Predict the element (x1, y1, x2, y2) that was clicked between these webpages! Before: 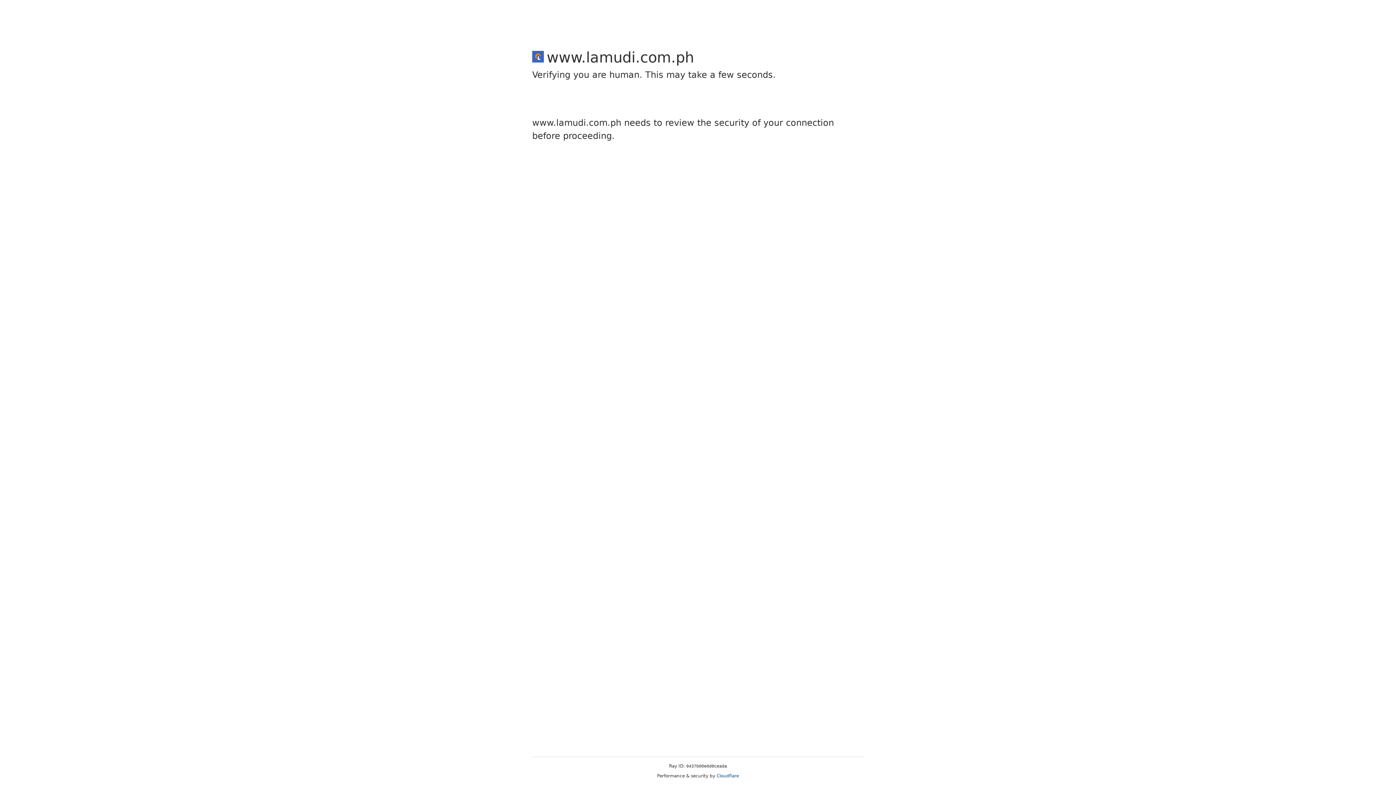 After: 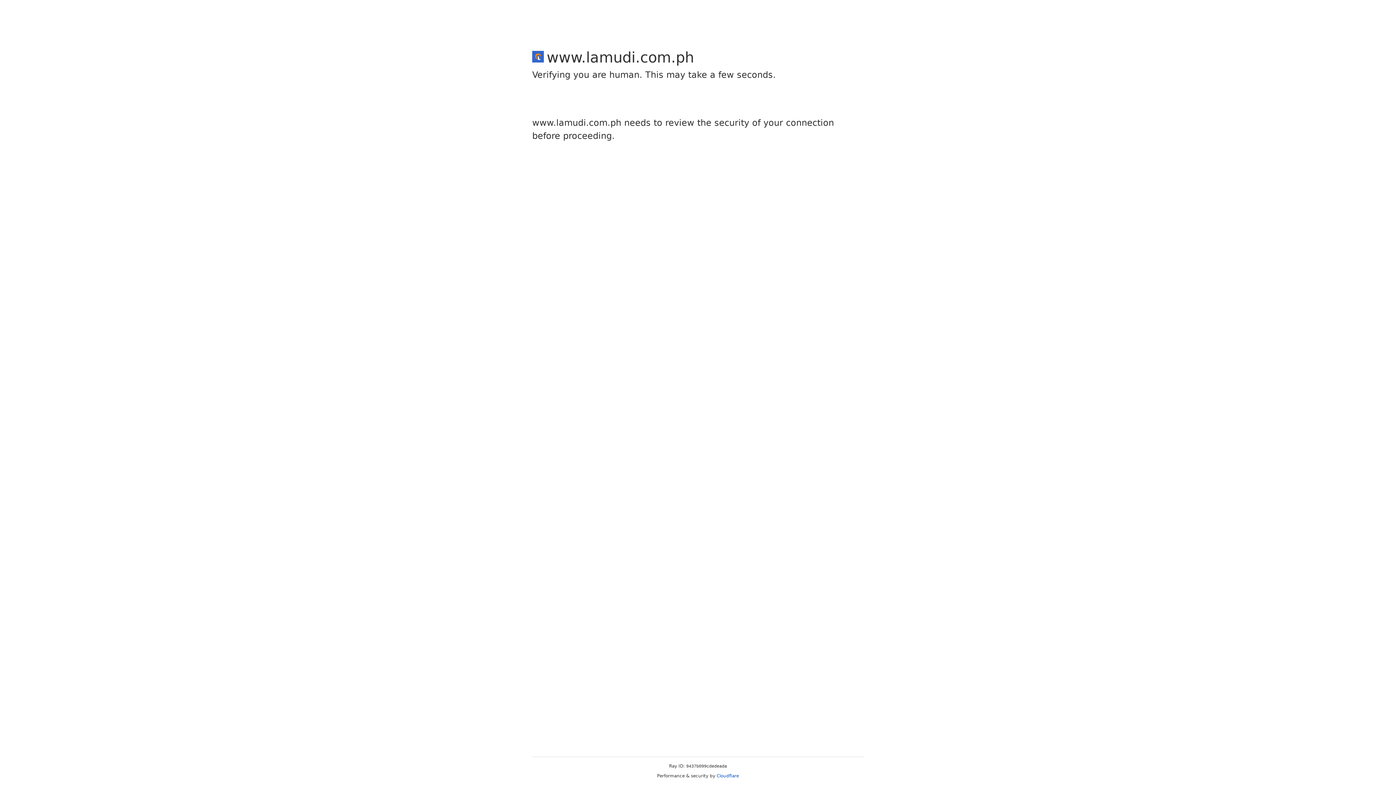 Action: bbox: (716, 773, 739, 778) label: Cloudflare